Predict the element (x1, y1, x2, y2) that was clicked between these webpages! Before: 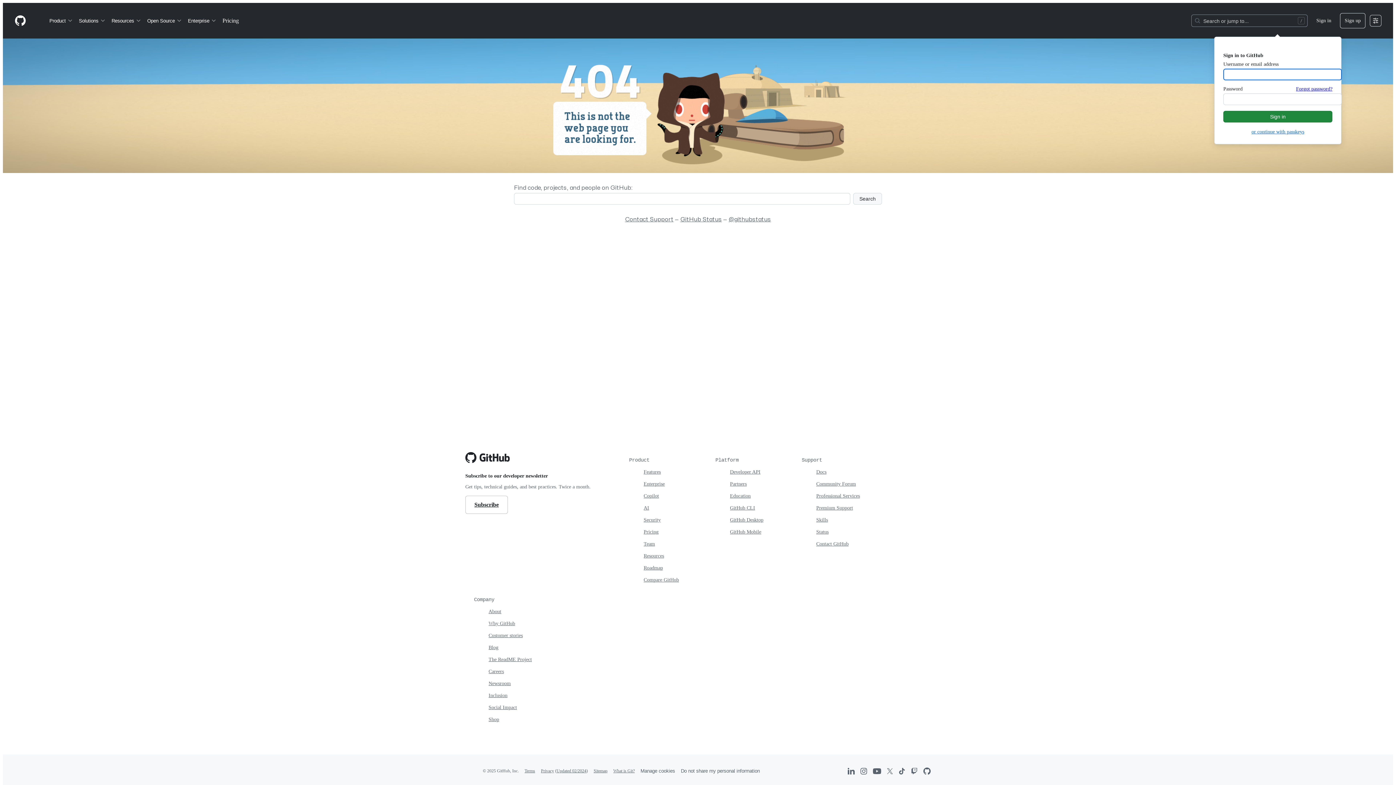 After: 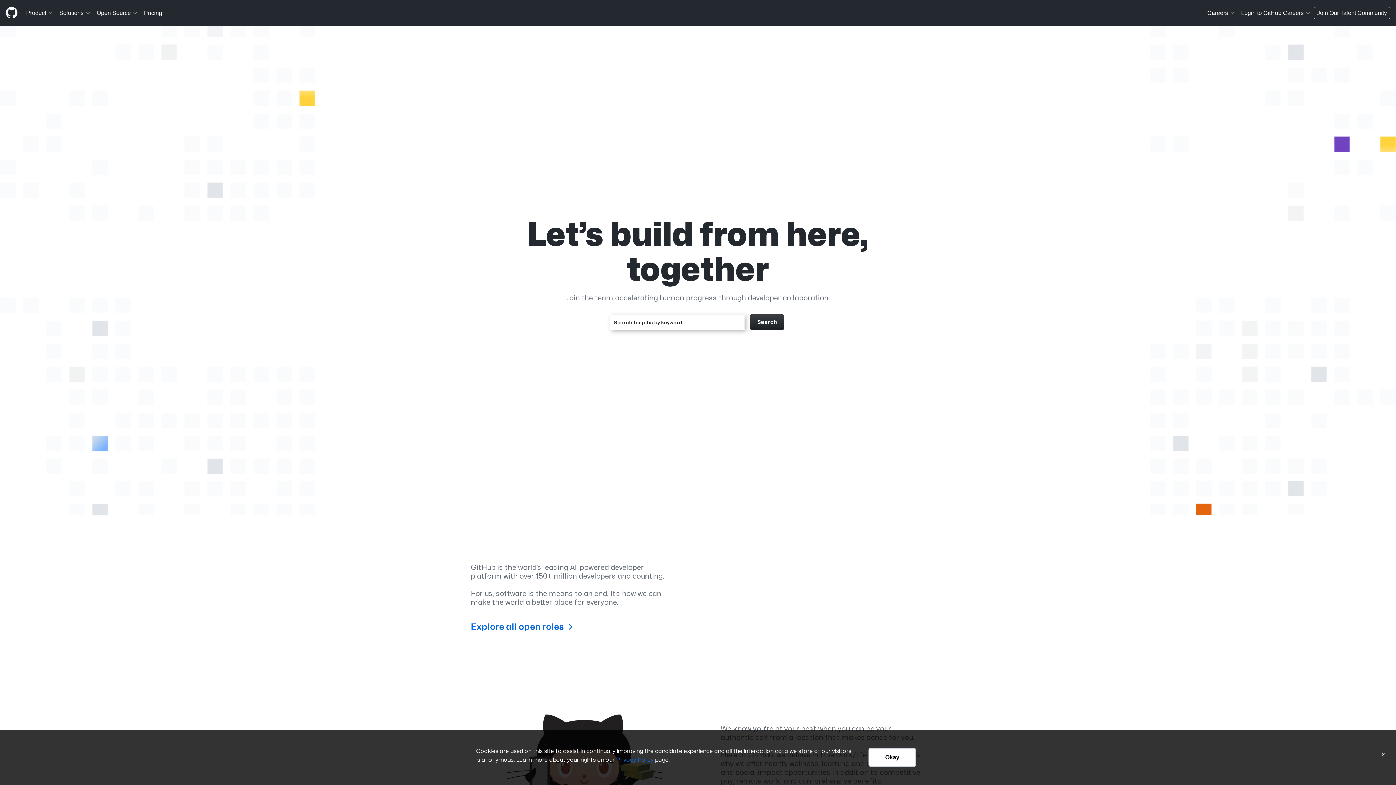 Action: label: Careers bbox: (488, 669, 504, 674)